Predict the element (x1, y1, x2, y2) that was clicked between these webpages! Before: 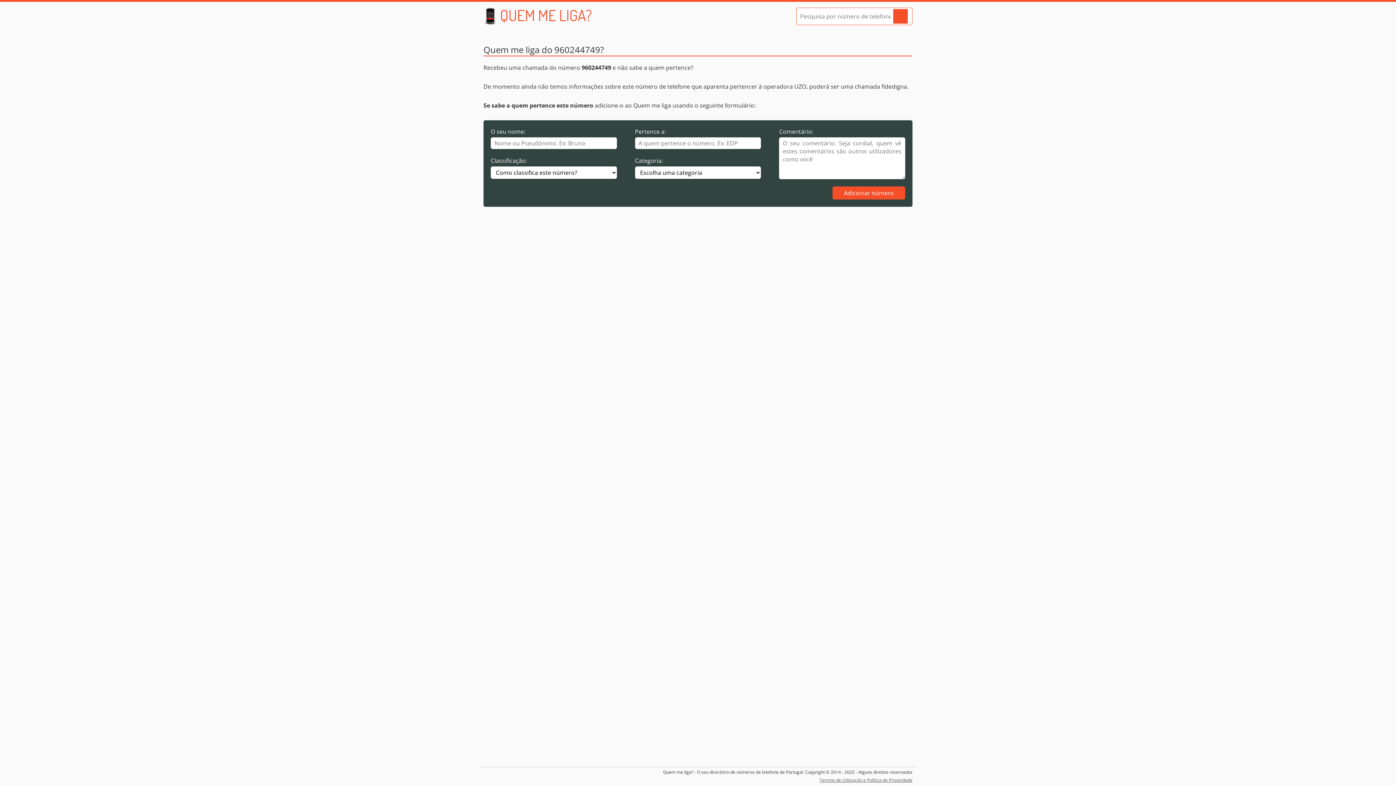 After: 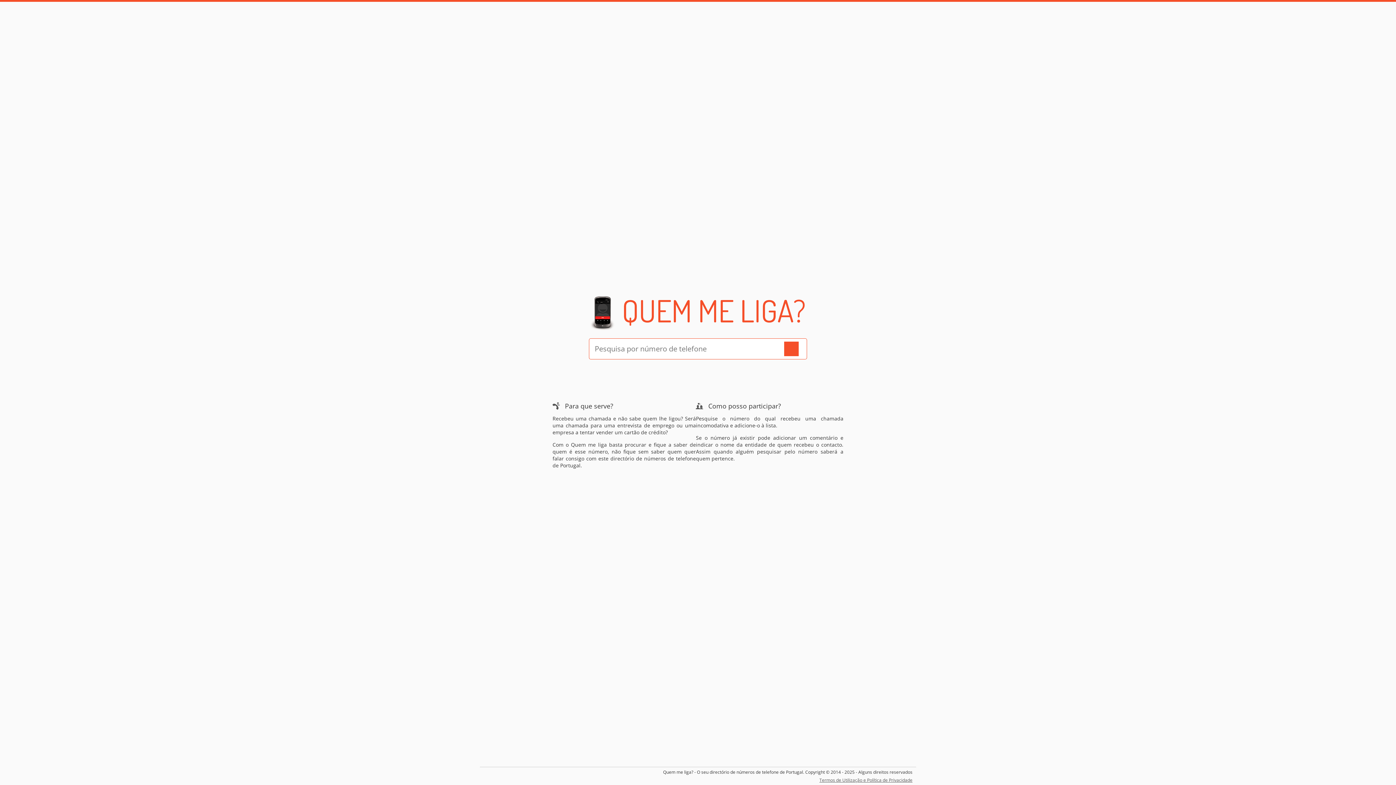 Action: bbox: (483, 7, 592, 25)